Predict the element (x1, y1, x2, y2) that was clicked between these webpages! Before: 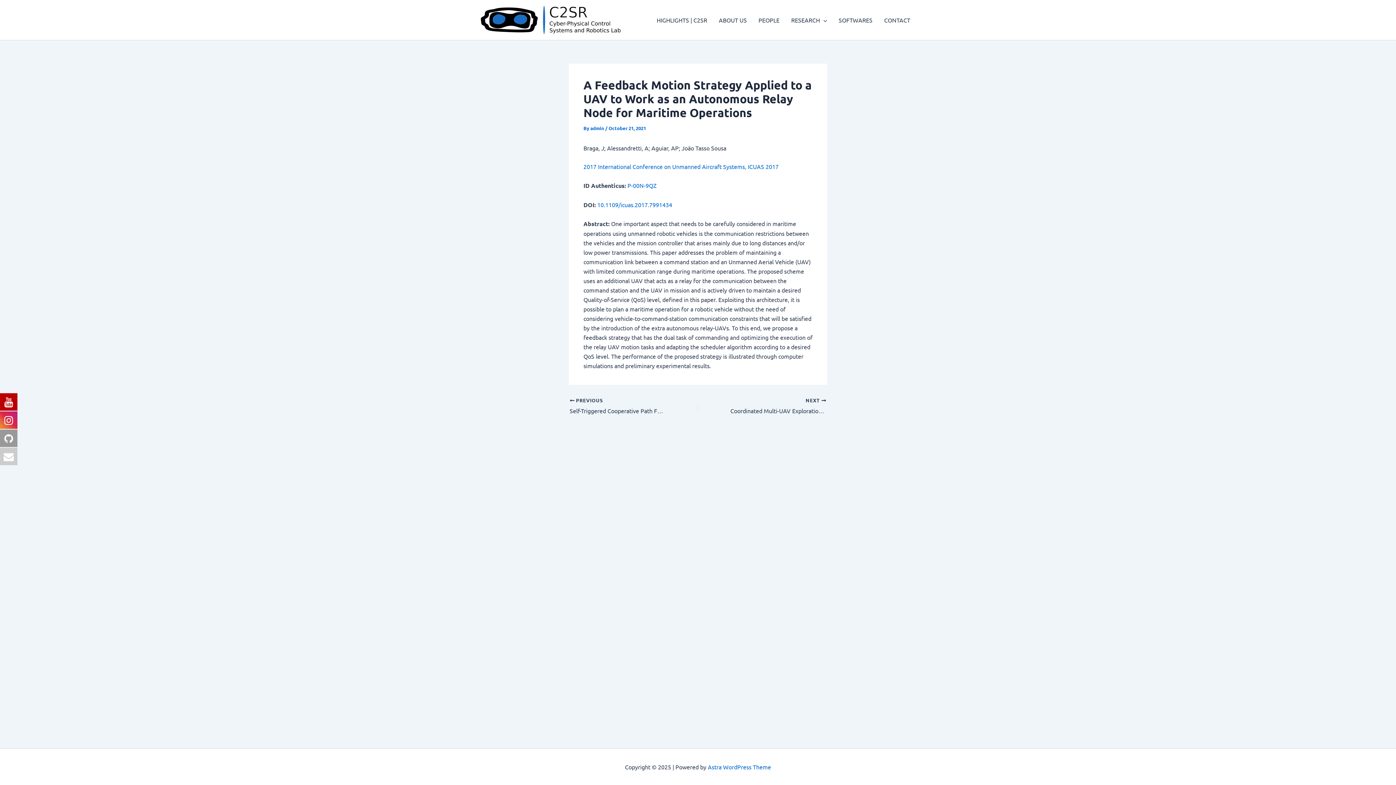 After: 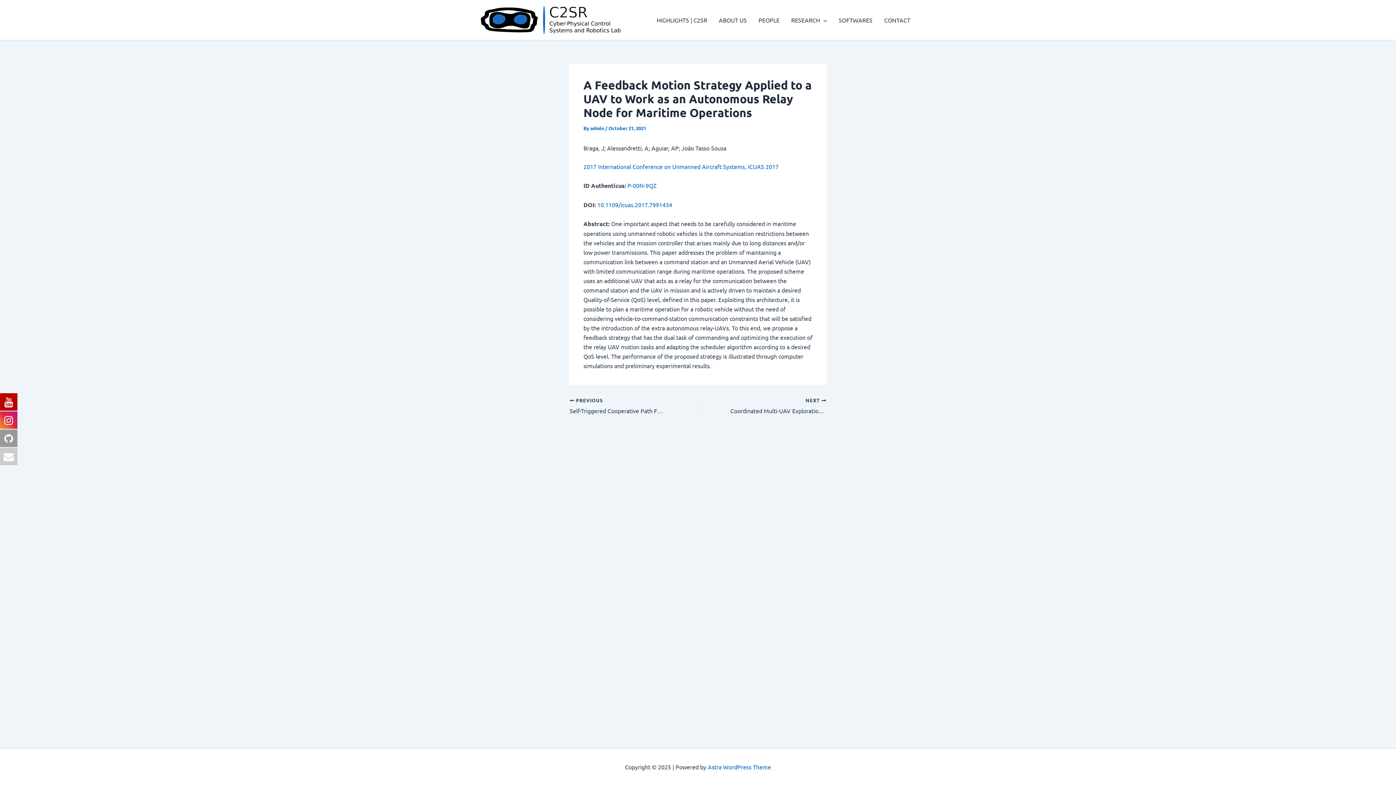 Action: bbox: (0, 392, 17, 410)